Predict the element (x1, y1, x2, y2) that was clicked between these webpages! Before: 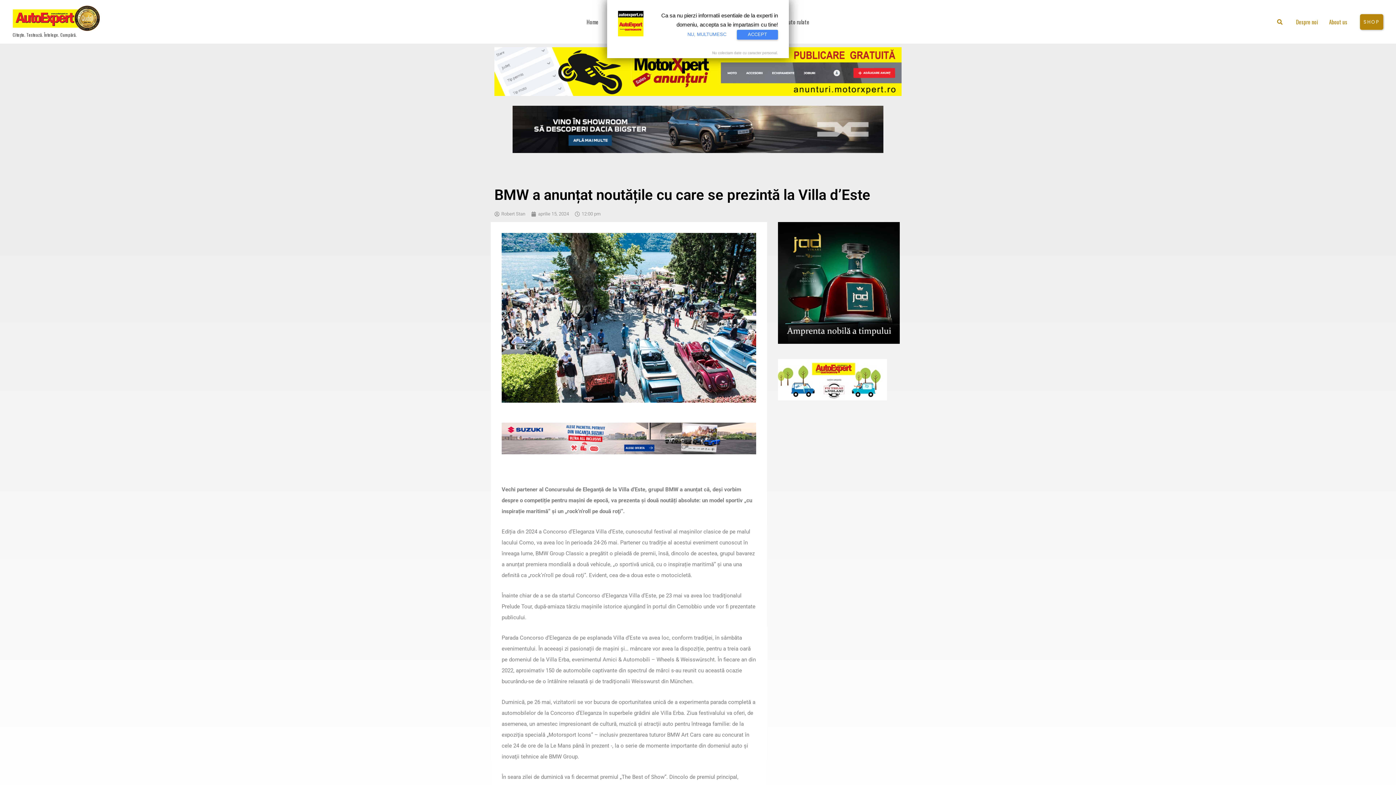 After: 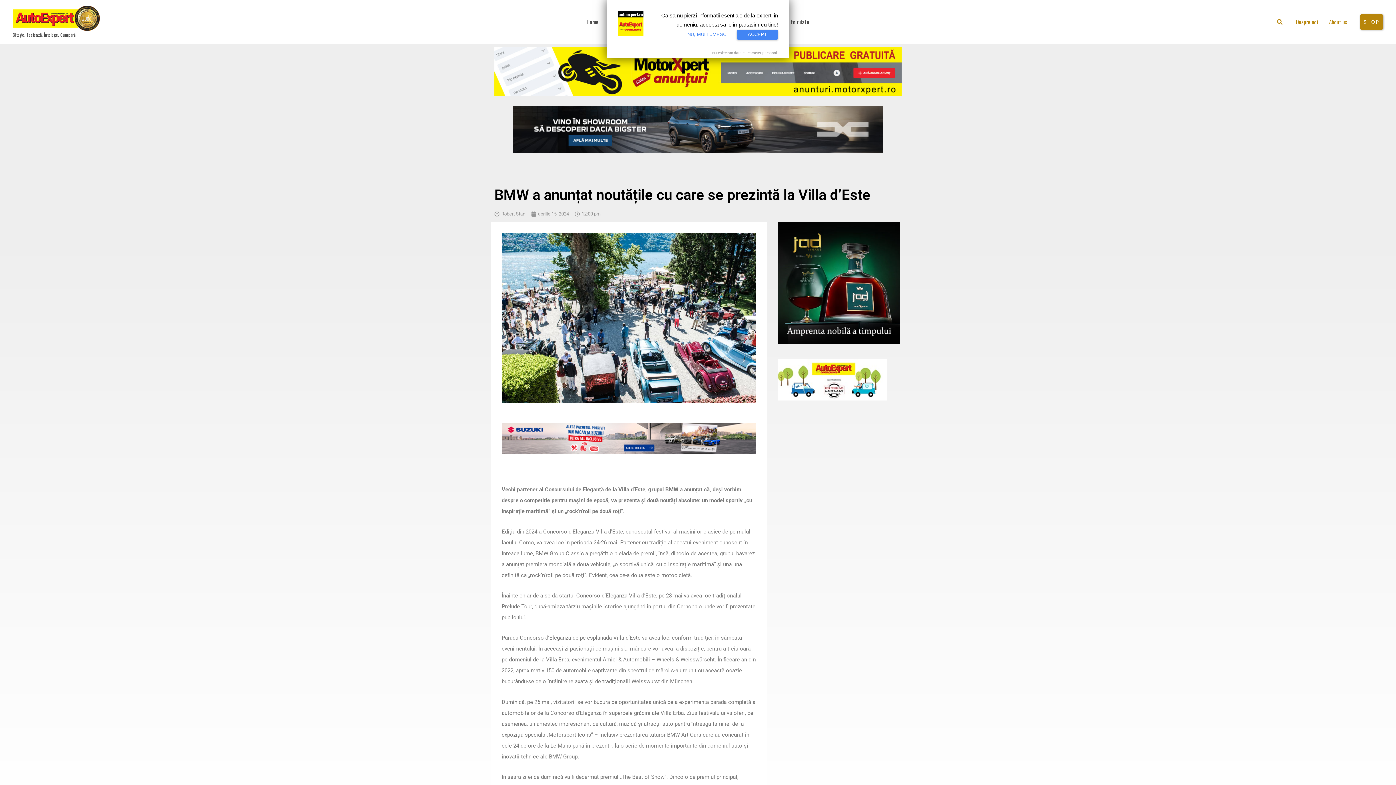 Action: bbox: (778, 222, 899, 343)